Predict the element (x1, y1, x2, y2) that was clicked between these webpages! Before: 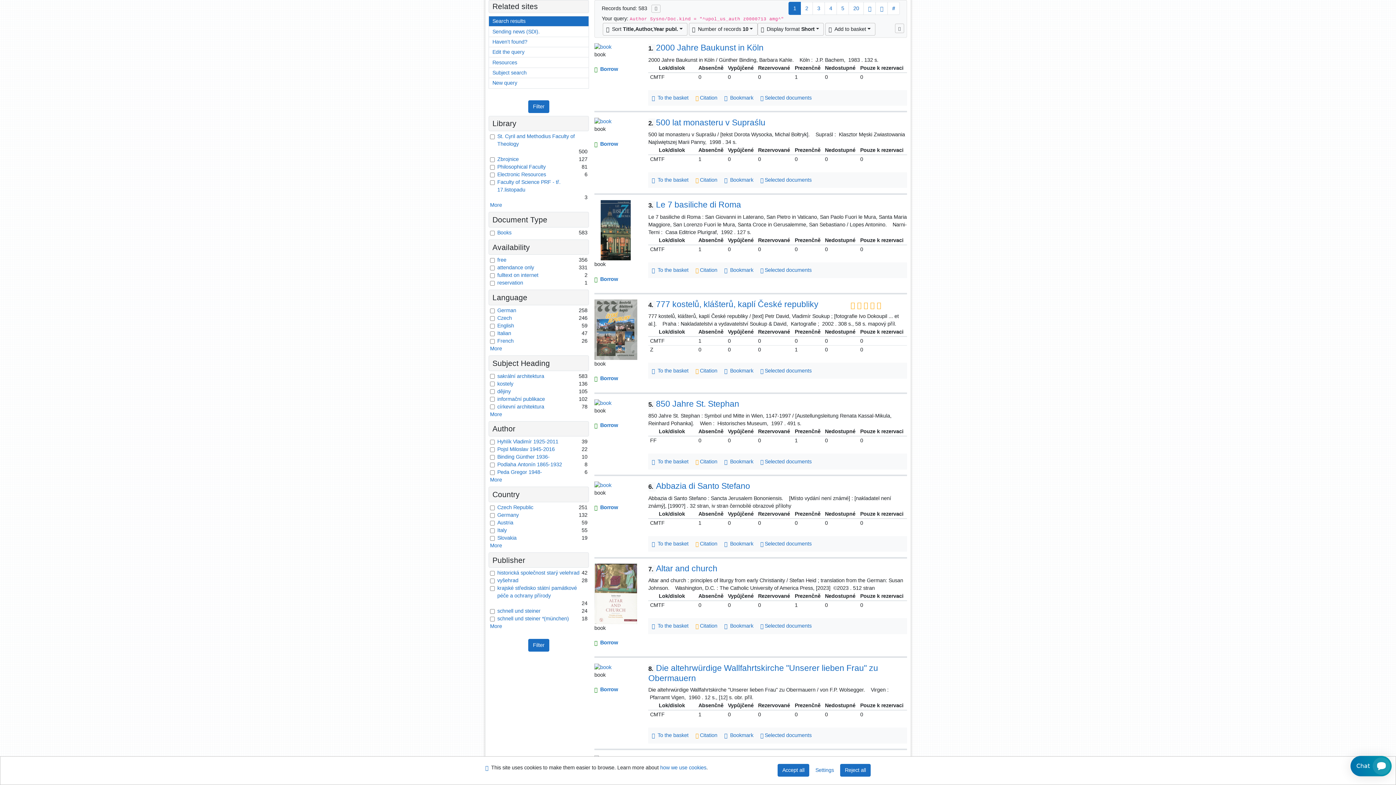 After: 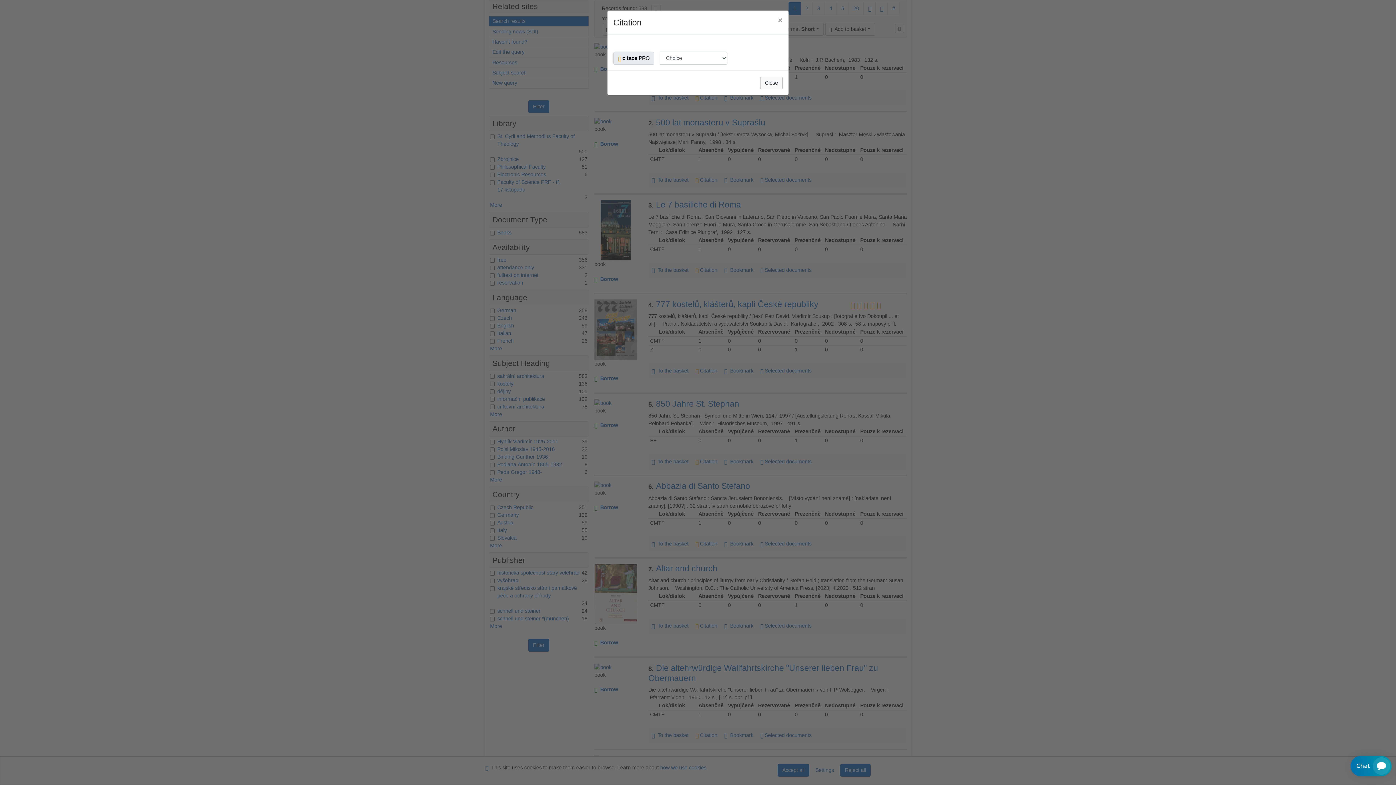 Action: bbox: (692, 365, 721, 375) label:  Citation